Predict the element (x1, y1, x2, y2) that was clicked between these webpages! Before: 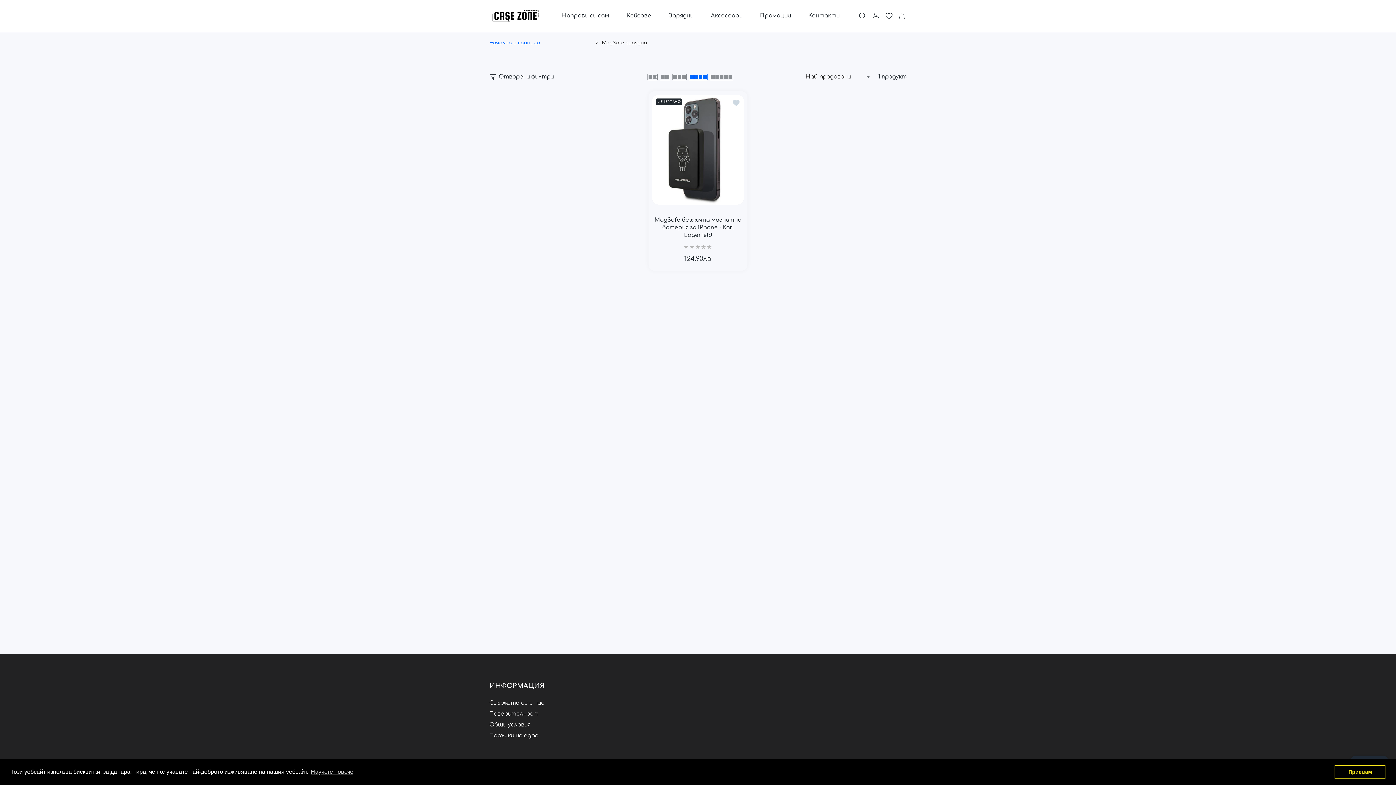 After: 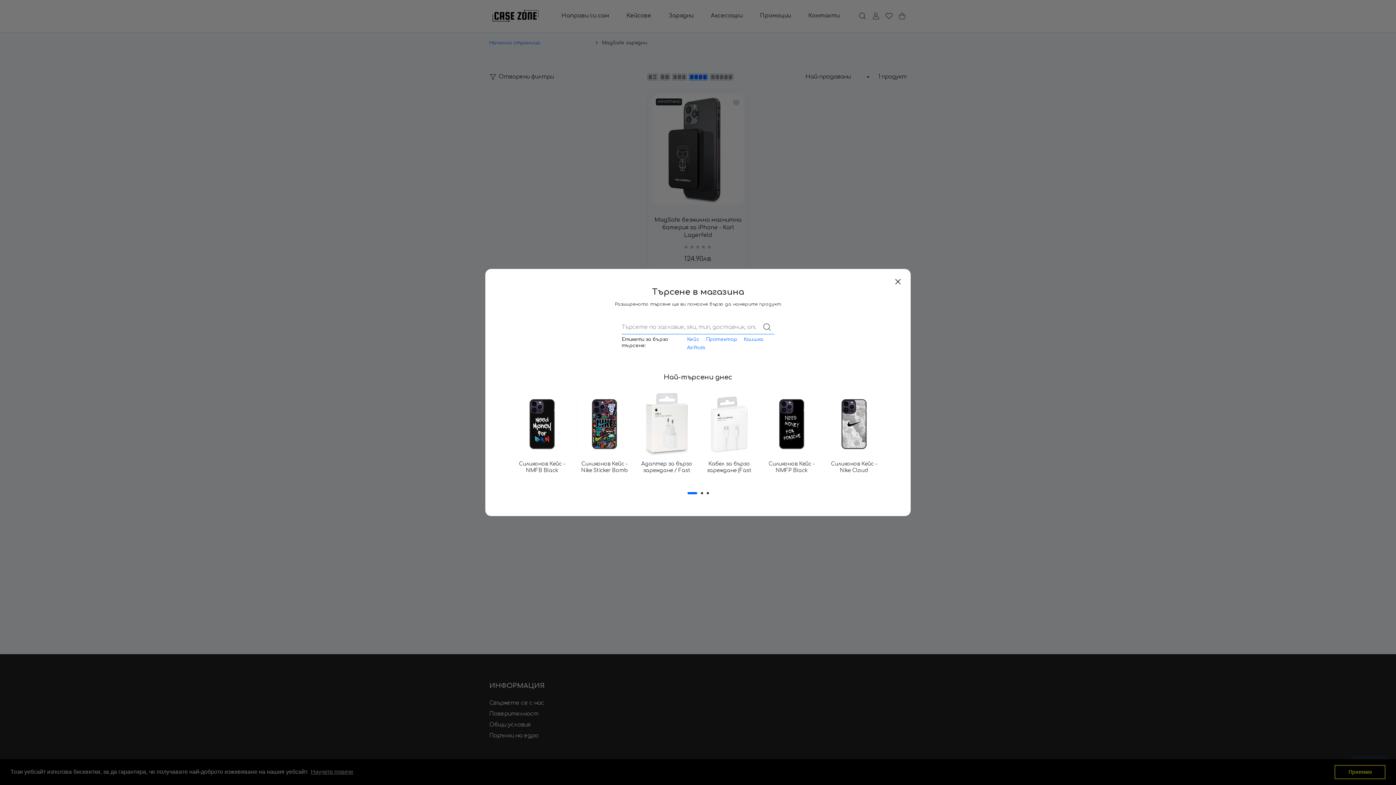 Action: label: Търсене bbox: (856, 12, 869, 19)